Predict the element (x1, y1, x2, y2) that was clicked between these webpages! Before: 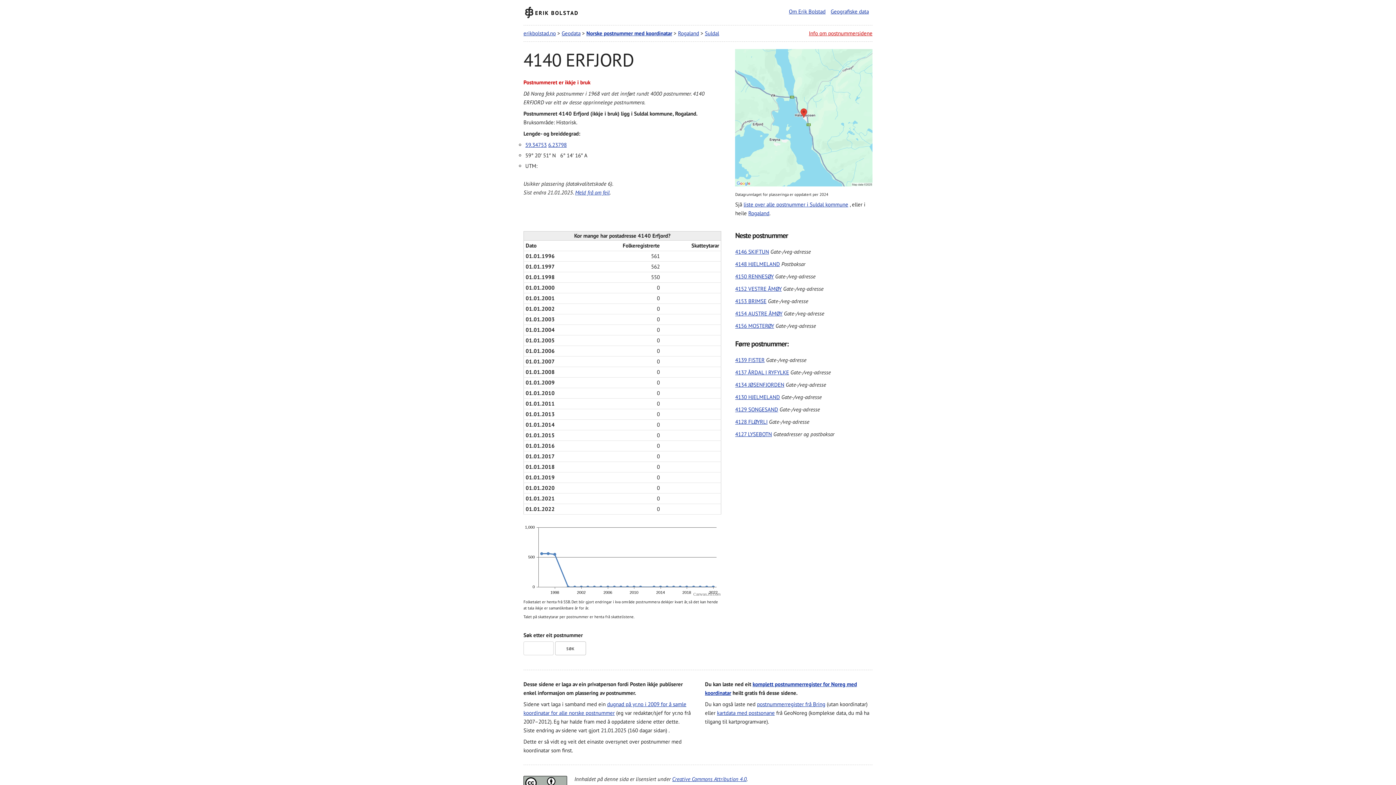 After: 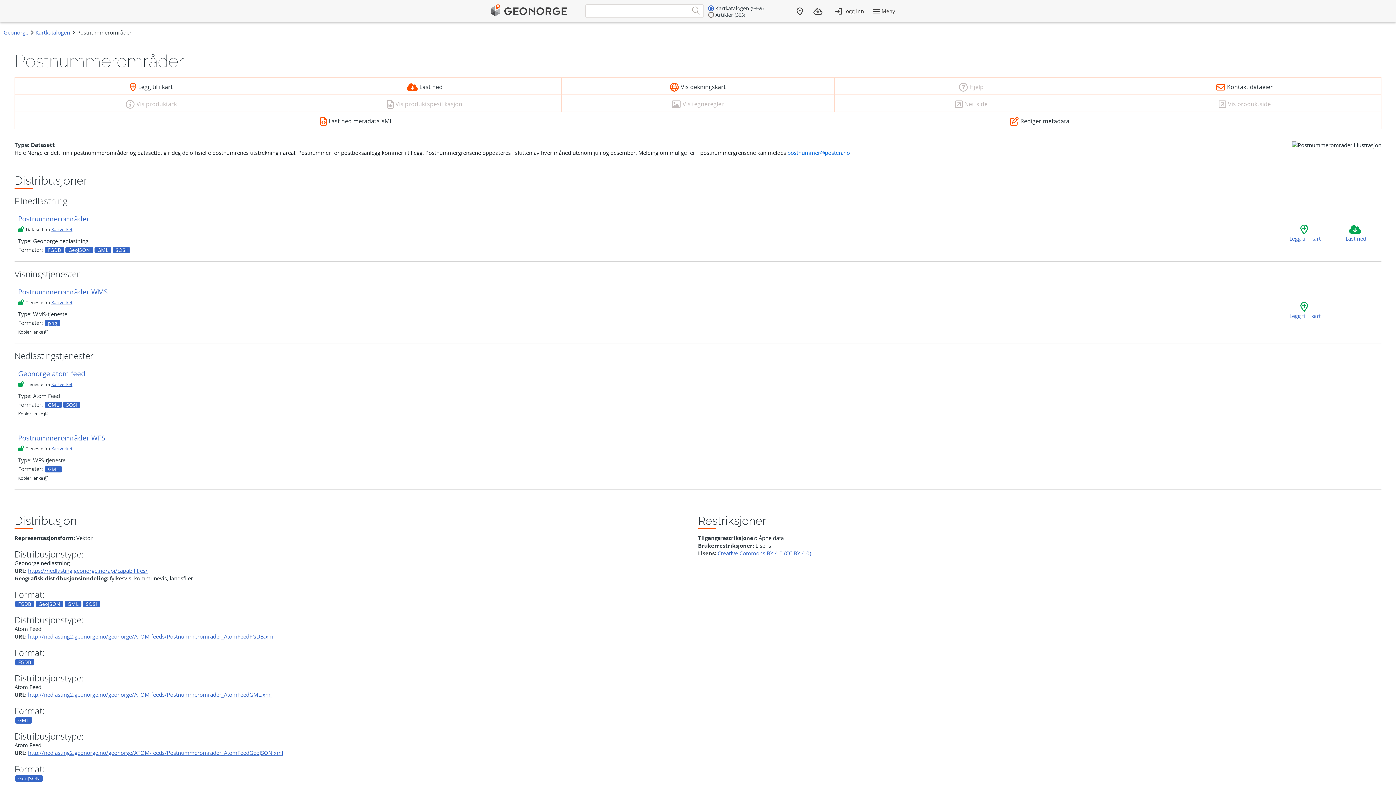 Action: label: kartdata med postsonane bbox: (717, 709, 774, 716)